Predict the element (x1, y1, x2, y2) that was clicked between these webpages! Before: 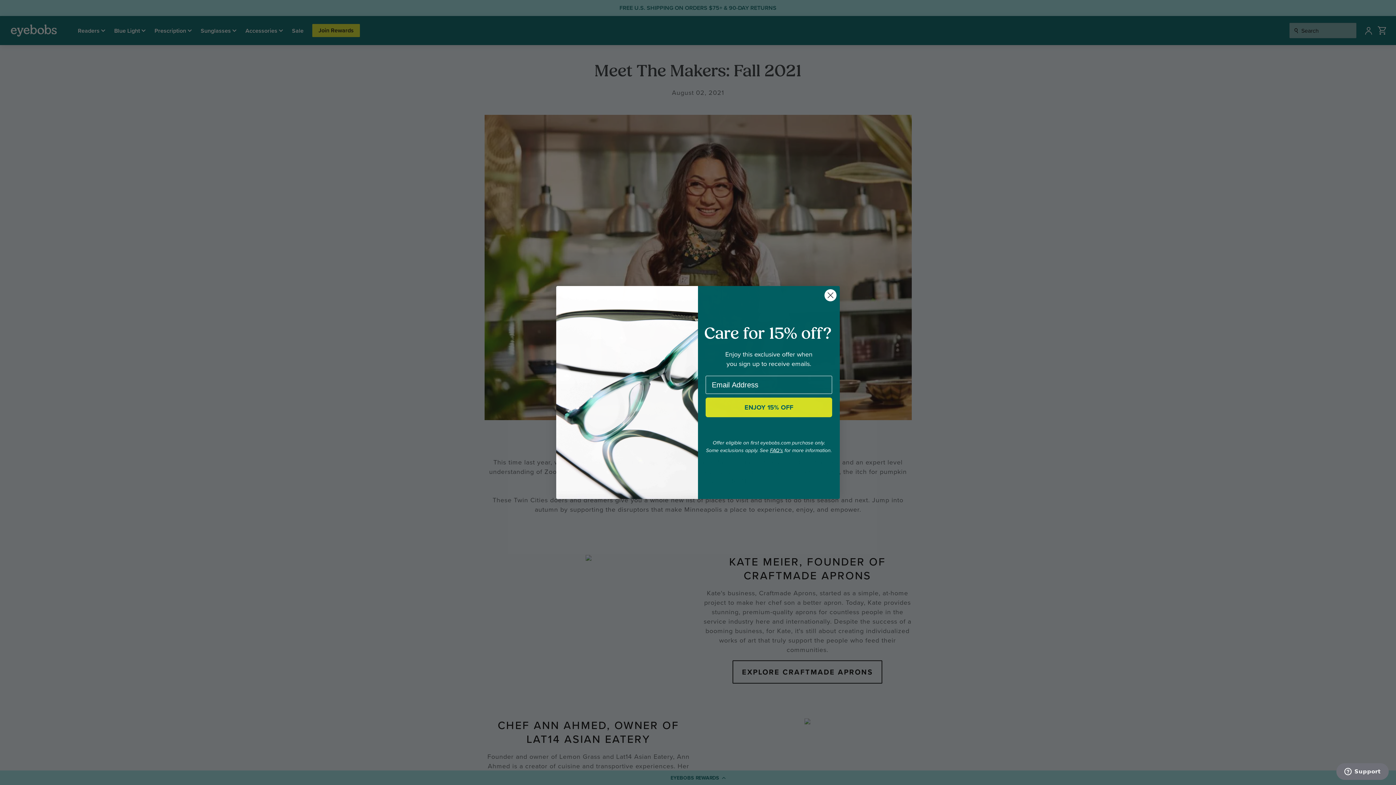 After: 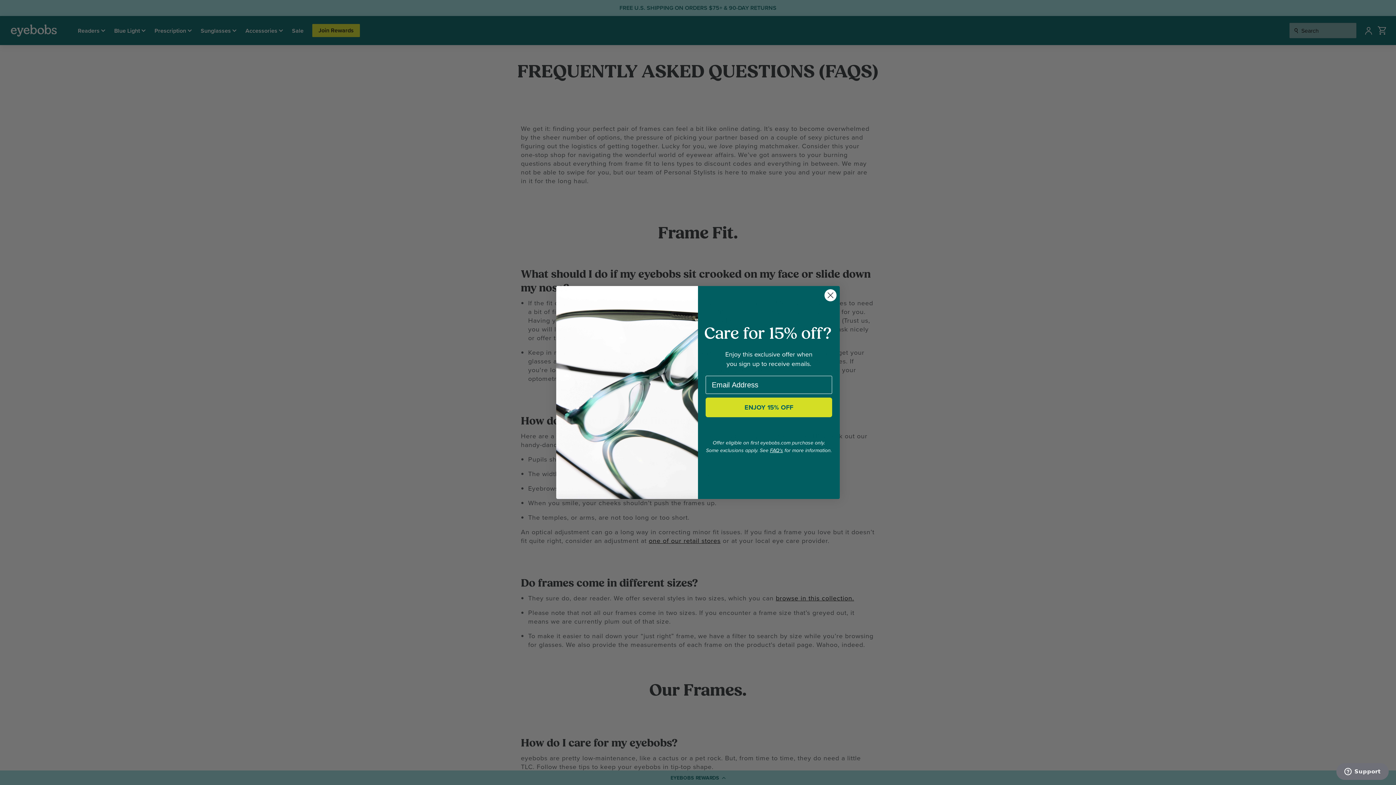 Action: label: FAQ's bbox: (770, 447, 783, 454)